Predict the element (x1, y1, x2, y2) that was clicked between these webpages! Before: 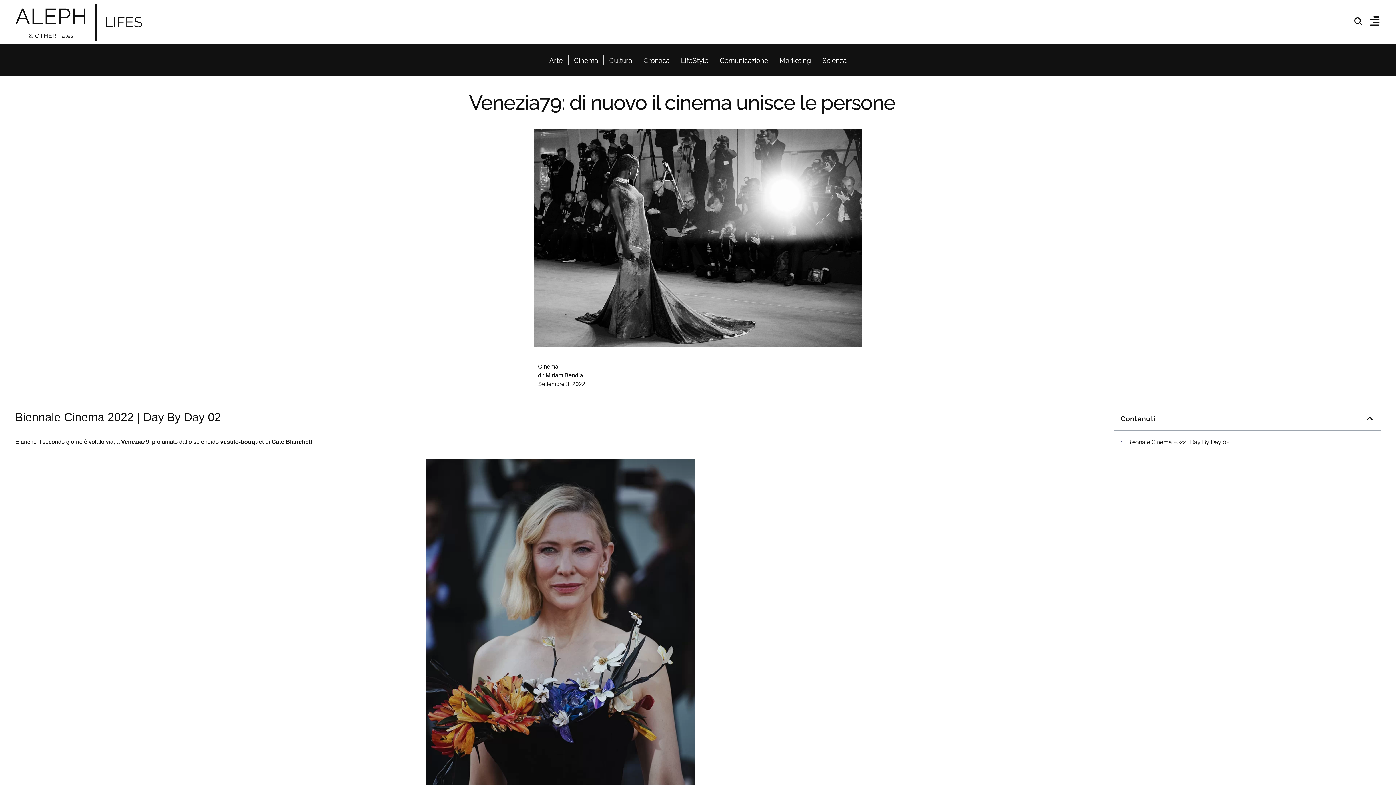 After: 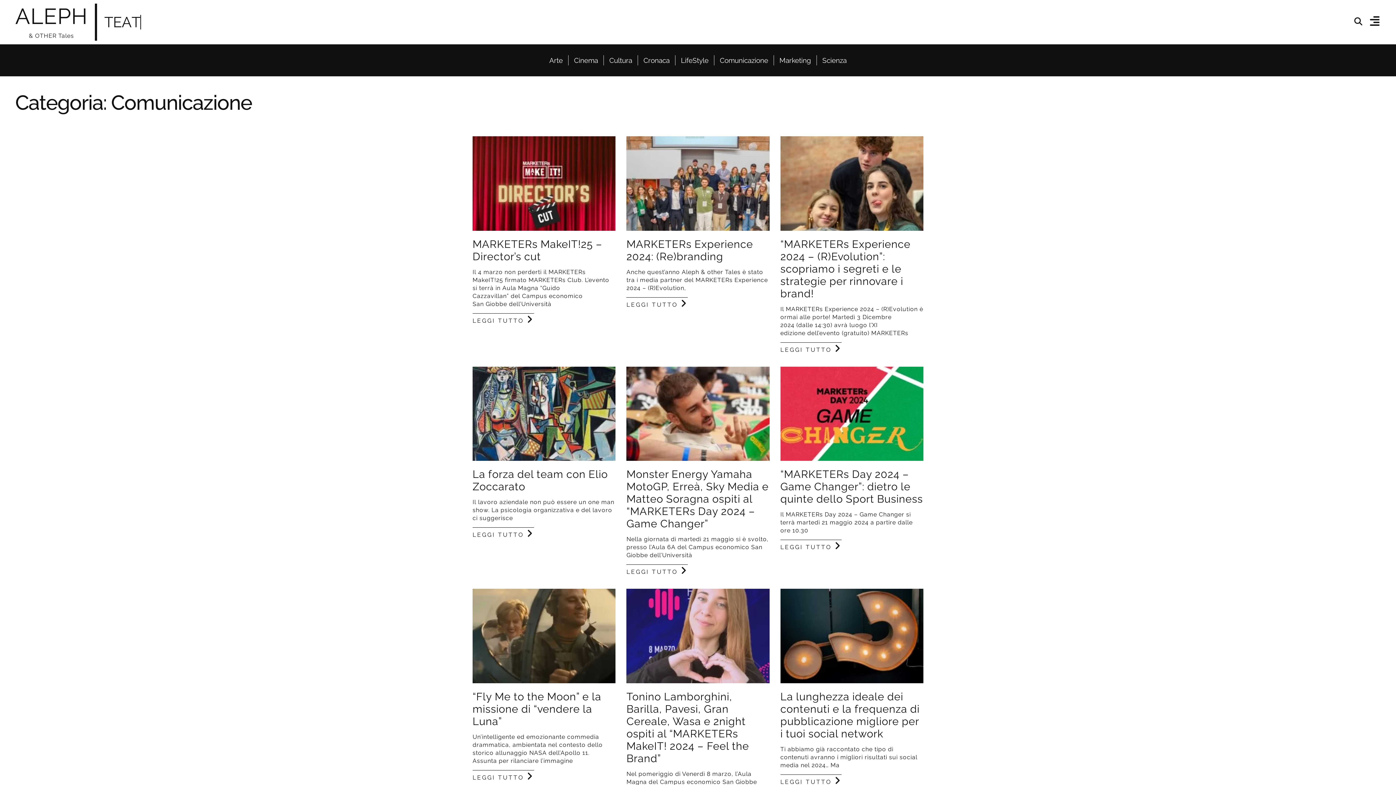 Action: label: Comunicazione bbox: (720, 55, 768, 65)